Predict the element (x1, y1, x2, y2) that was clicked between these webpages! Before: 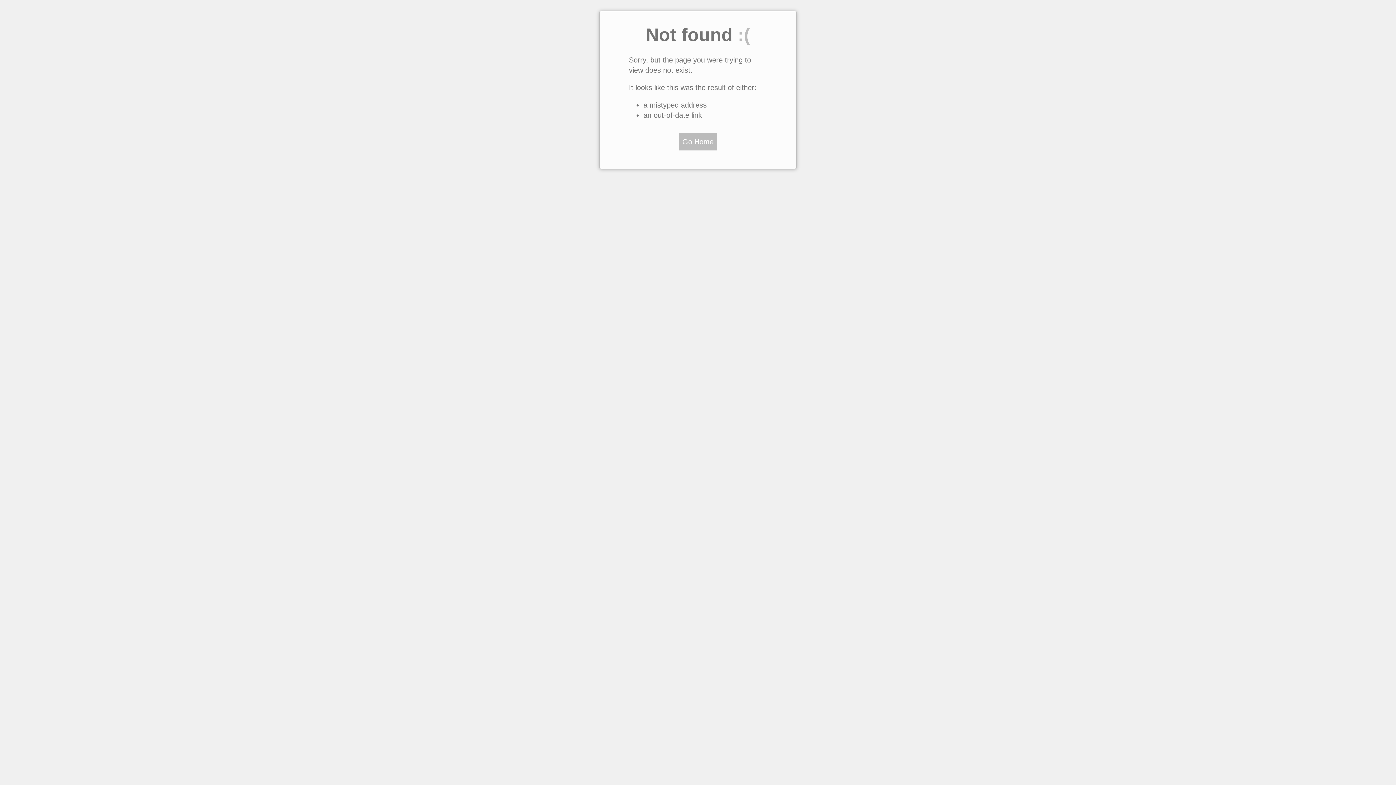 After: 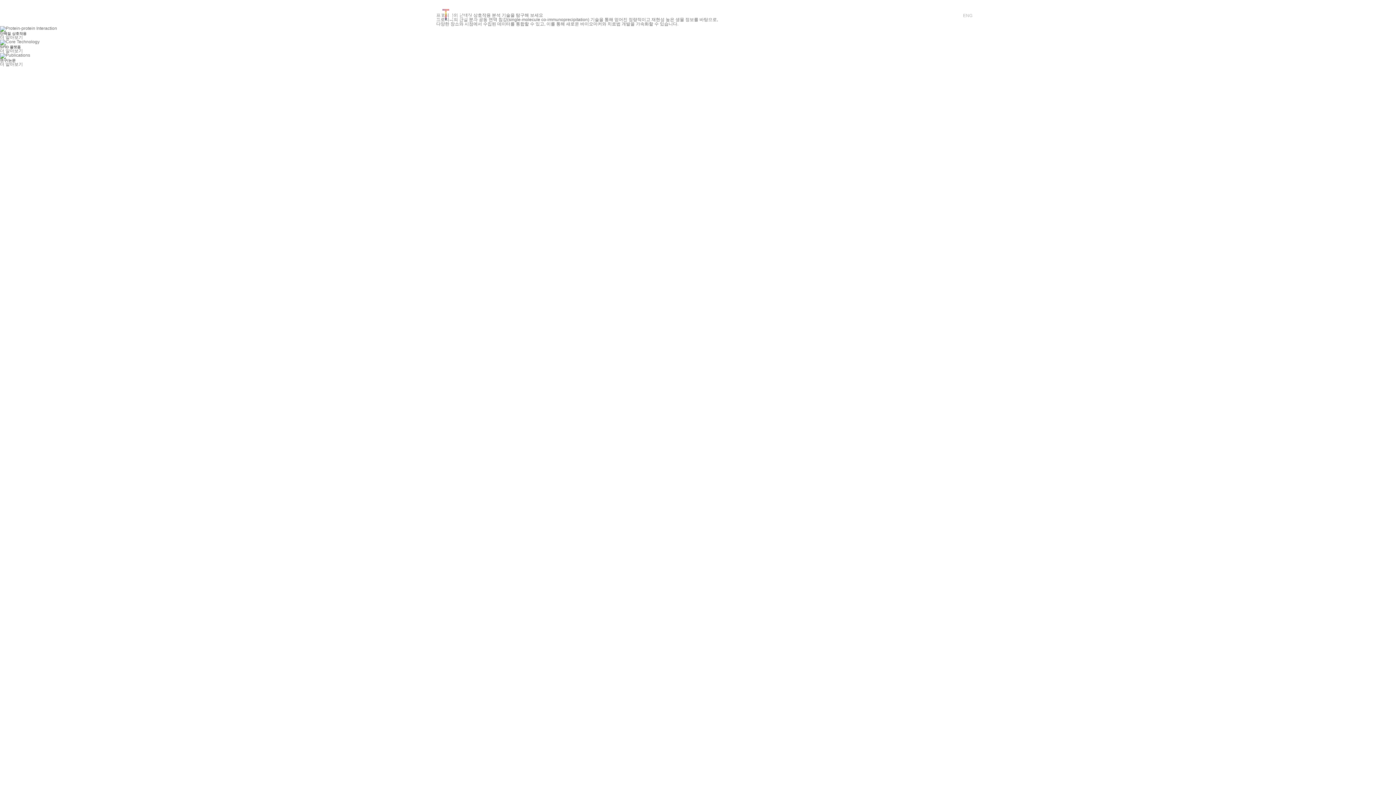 Action: bbox: (678, 133, 717, 150) label: Go Home